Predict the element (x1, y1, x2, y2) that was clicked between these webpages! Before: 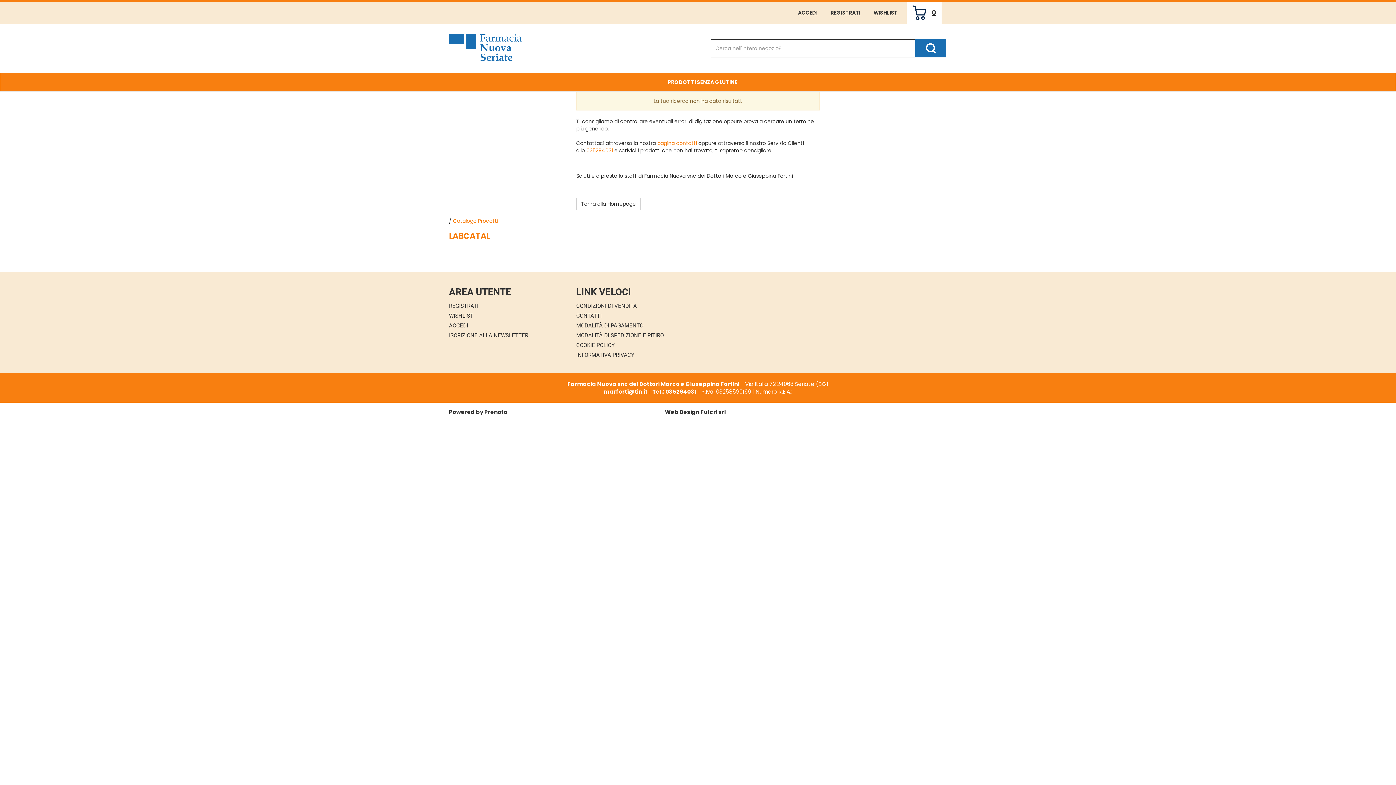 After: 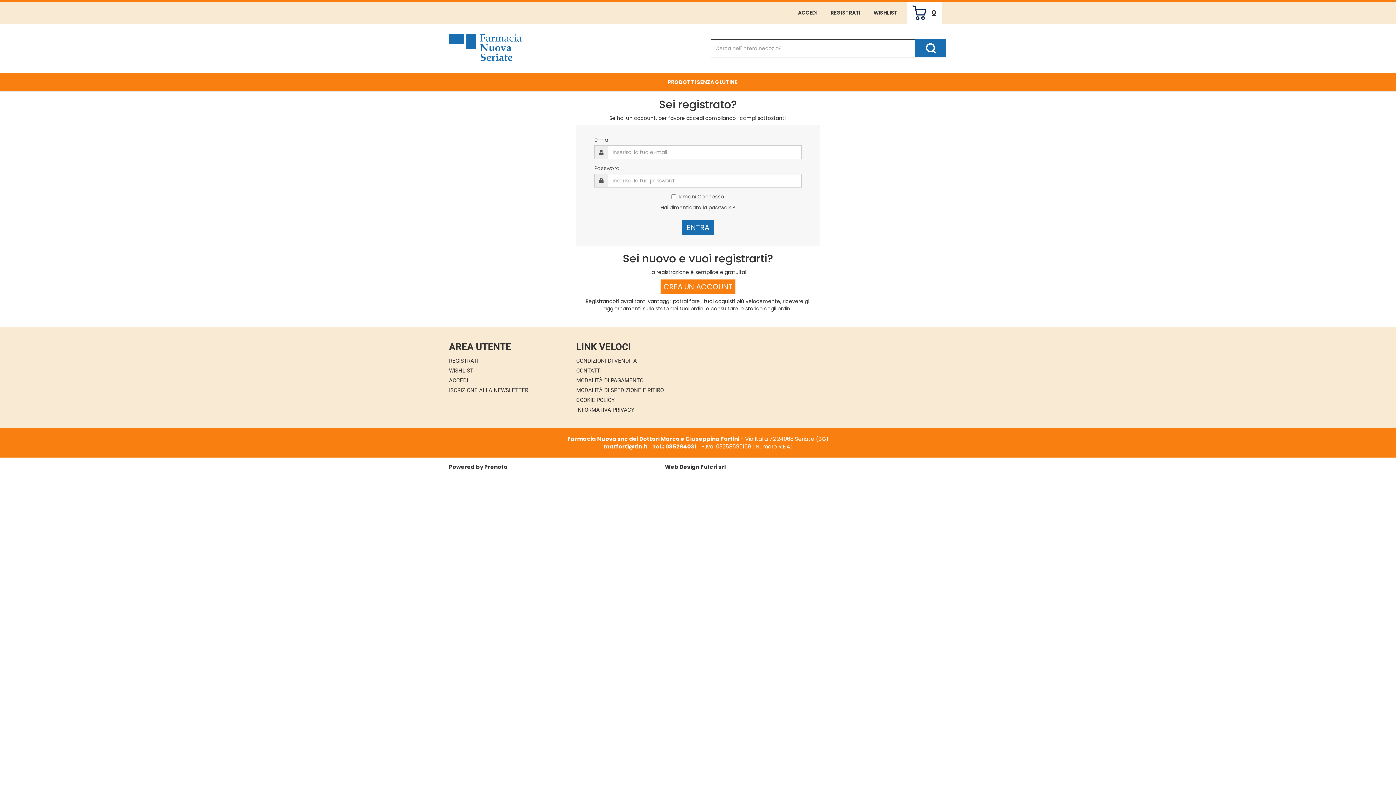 Action: bbox: (449, 322, 468, 329) label: ACCEDI